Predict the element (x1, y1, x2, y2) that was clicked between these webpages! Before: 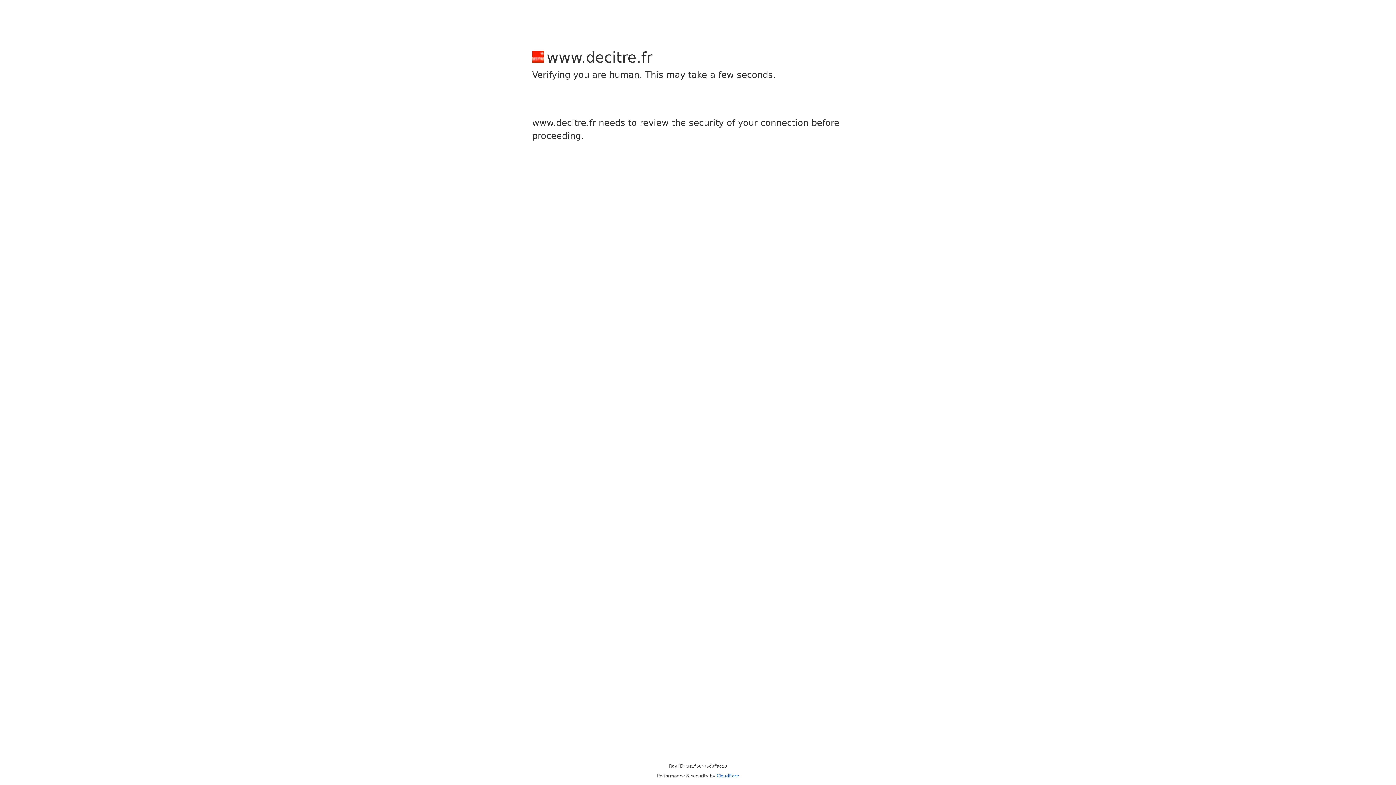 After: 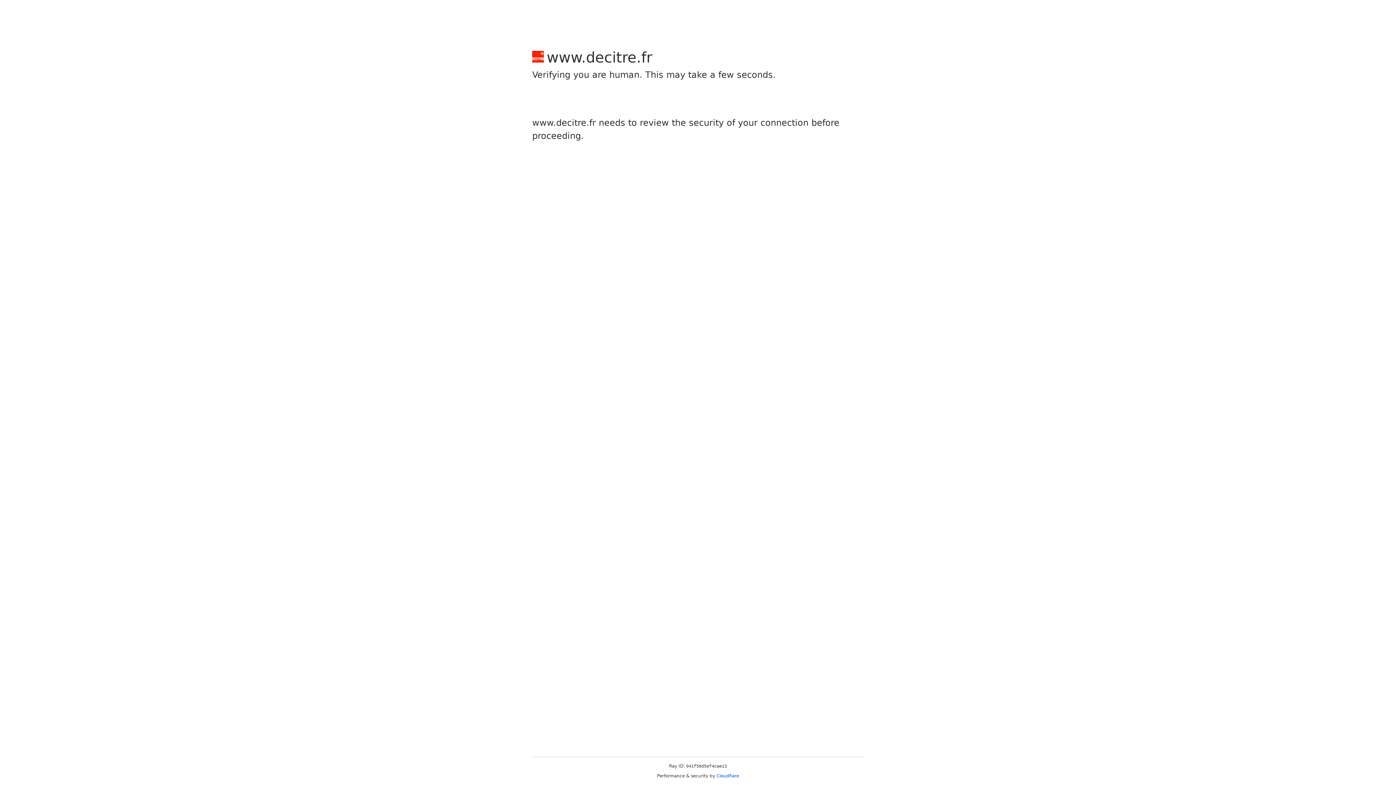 Action: bbox: (716, 773, 739, 778) label: Cloudflare